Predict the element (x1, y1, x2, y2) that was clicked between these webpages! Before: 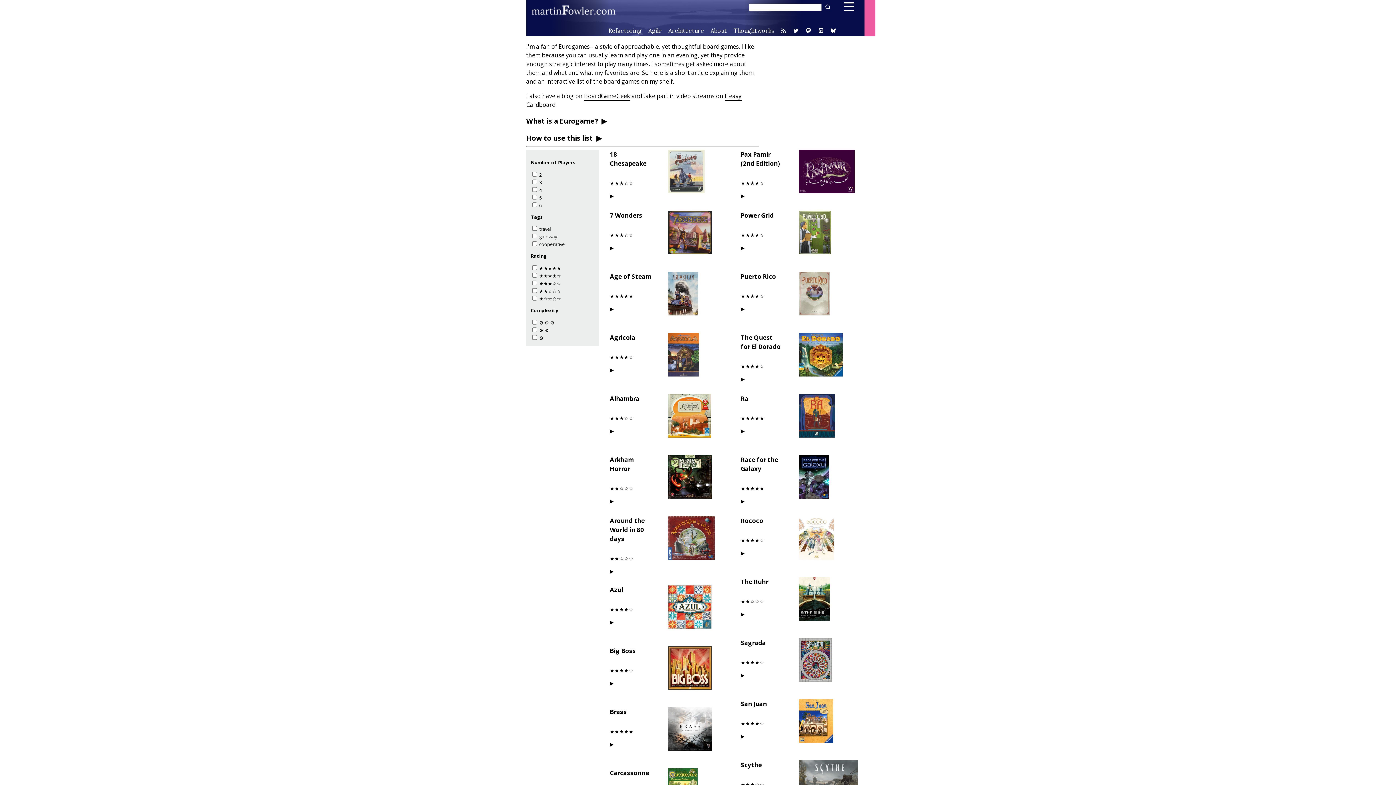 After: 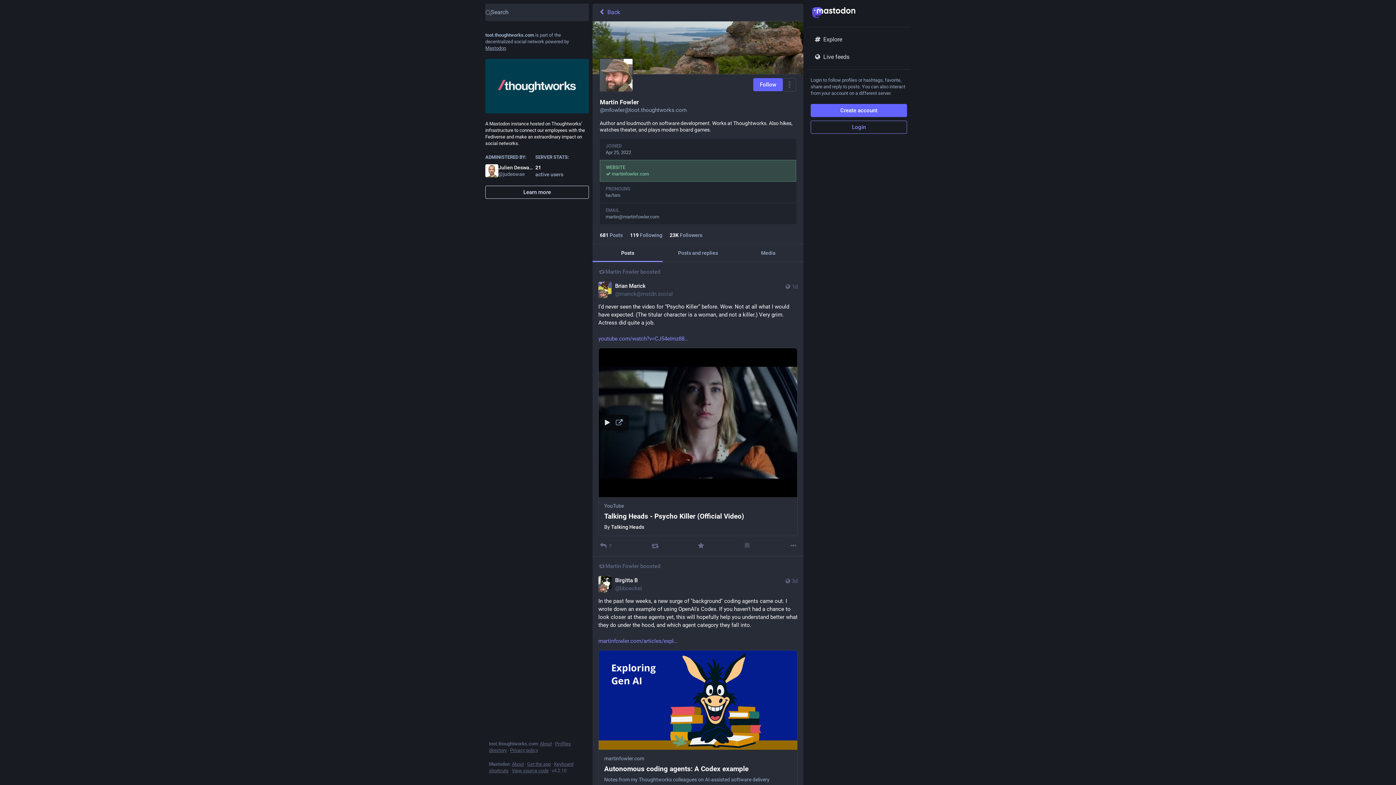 Action: bbox: (805, 27, 811, 34)